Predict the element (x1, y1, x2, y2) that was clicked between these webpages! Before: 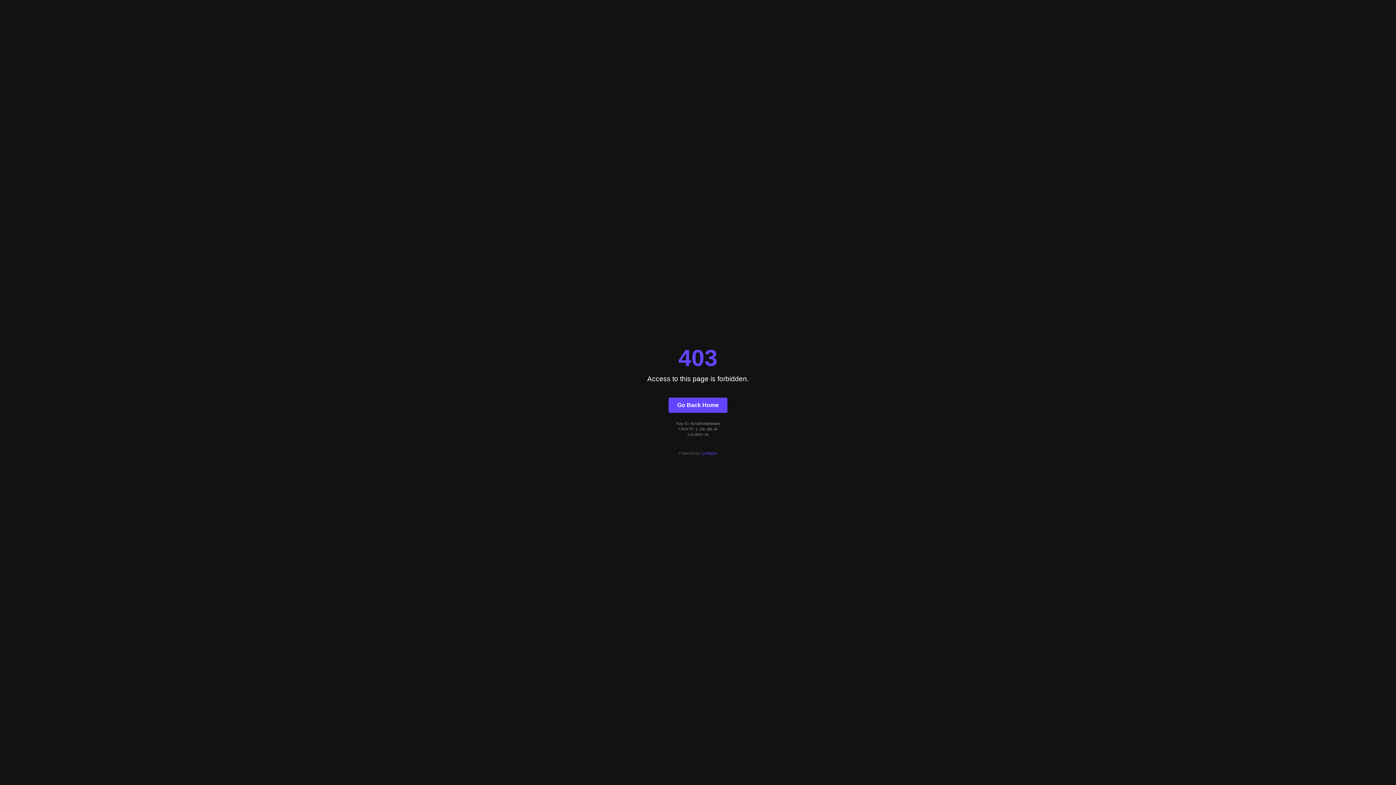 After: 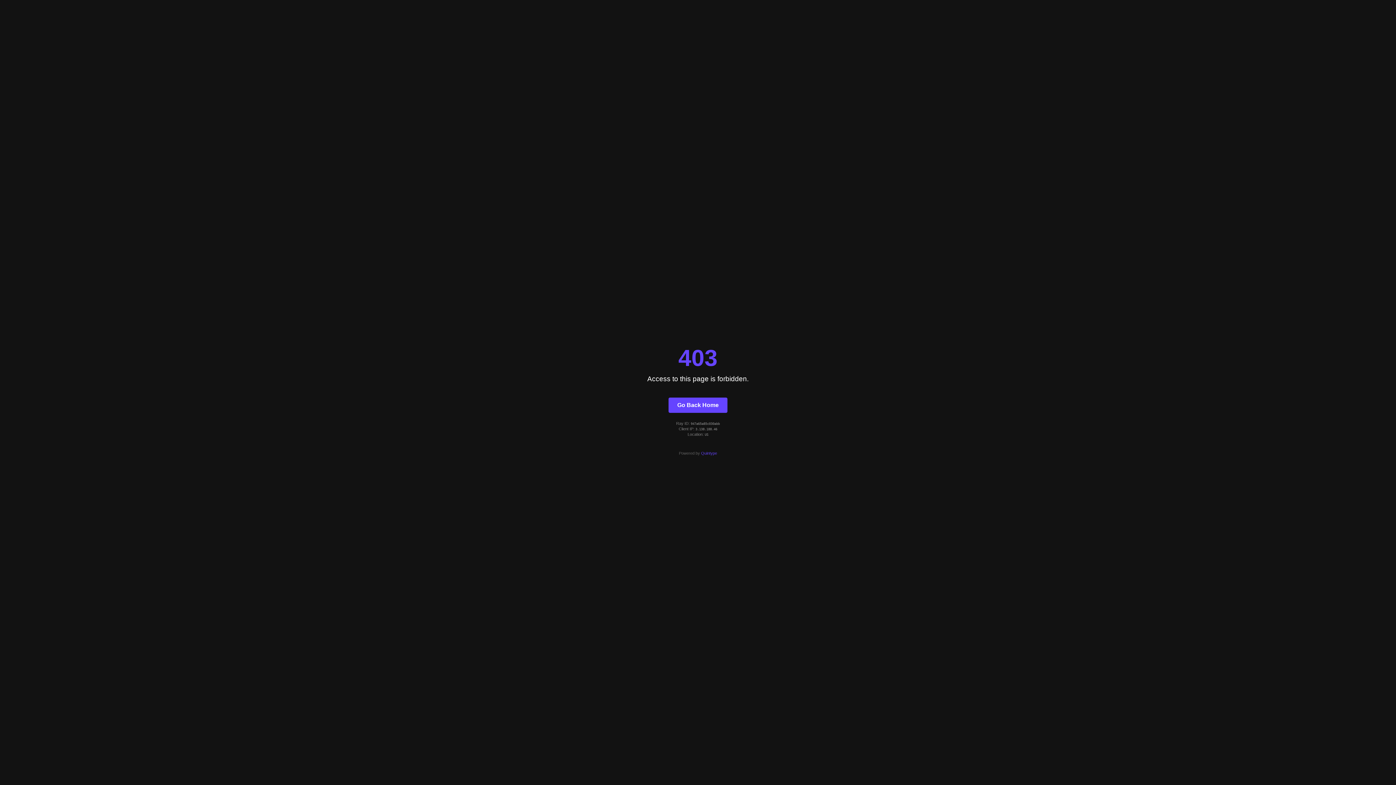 Action: label: Go Back Home bbox: (668, 397, 727, 412)